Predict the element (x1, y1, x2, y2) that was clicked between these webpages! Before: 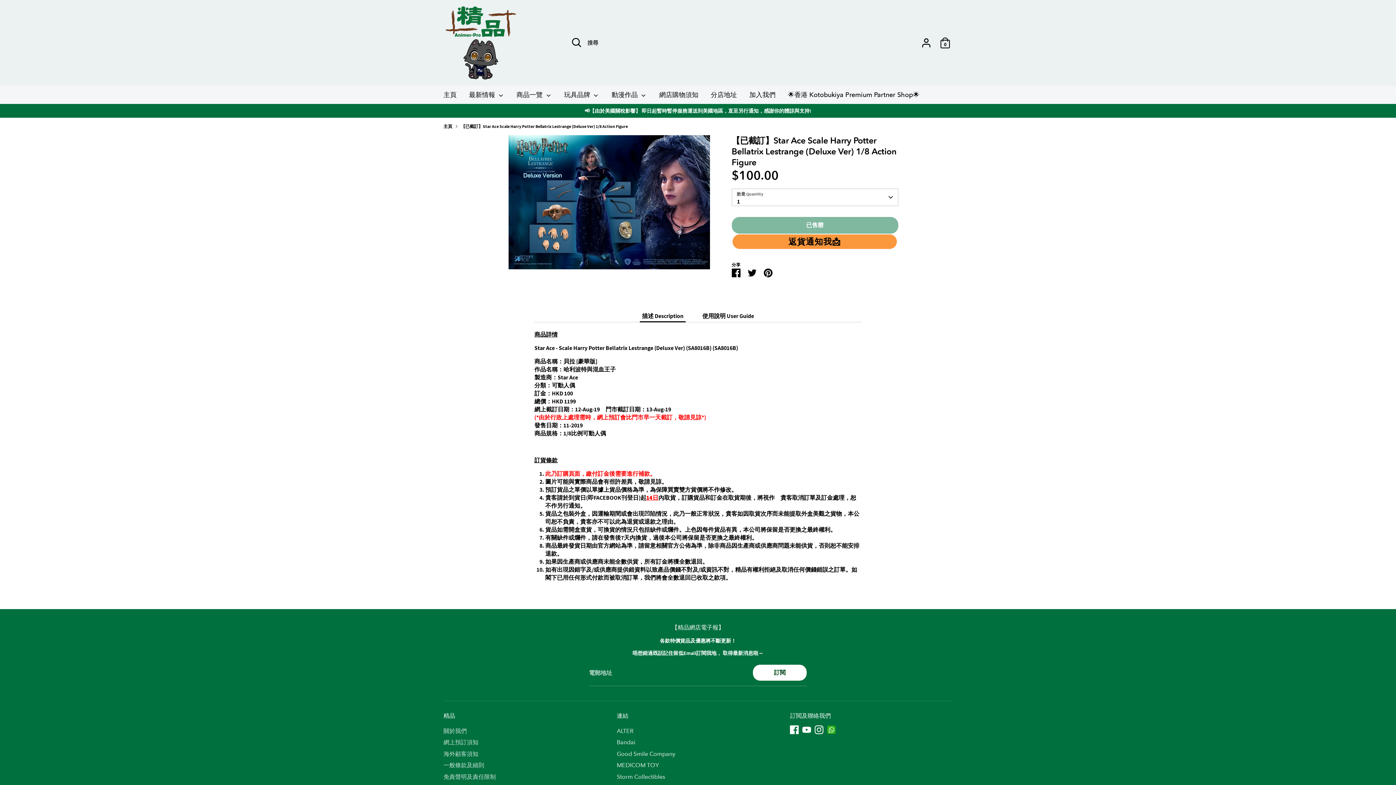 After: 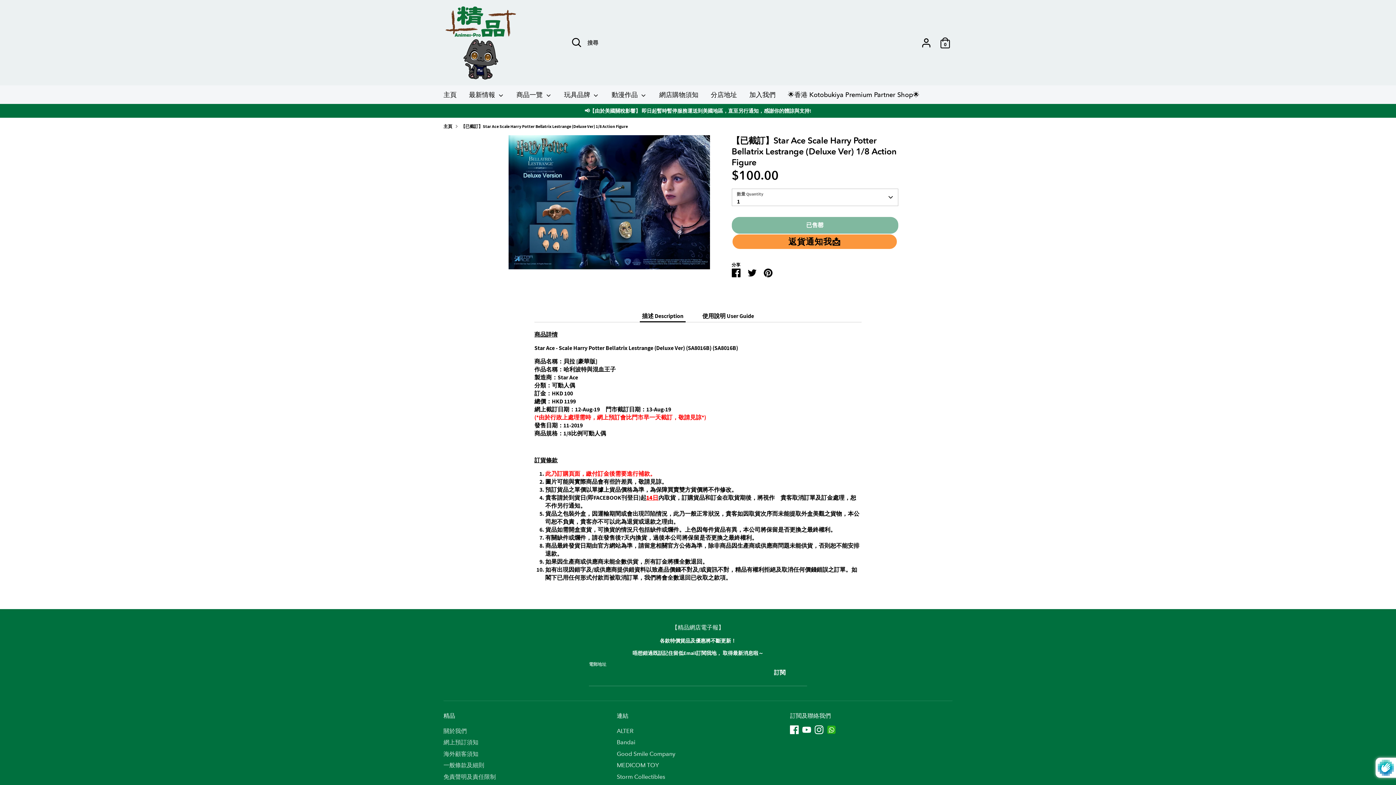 Action: bbox: (753, 664, 806, 680) label: 訂閱